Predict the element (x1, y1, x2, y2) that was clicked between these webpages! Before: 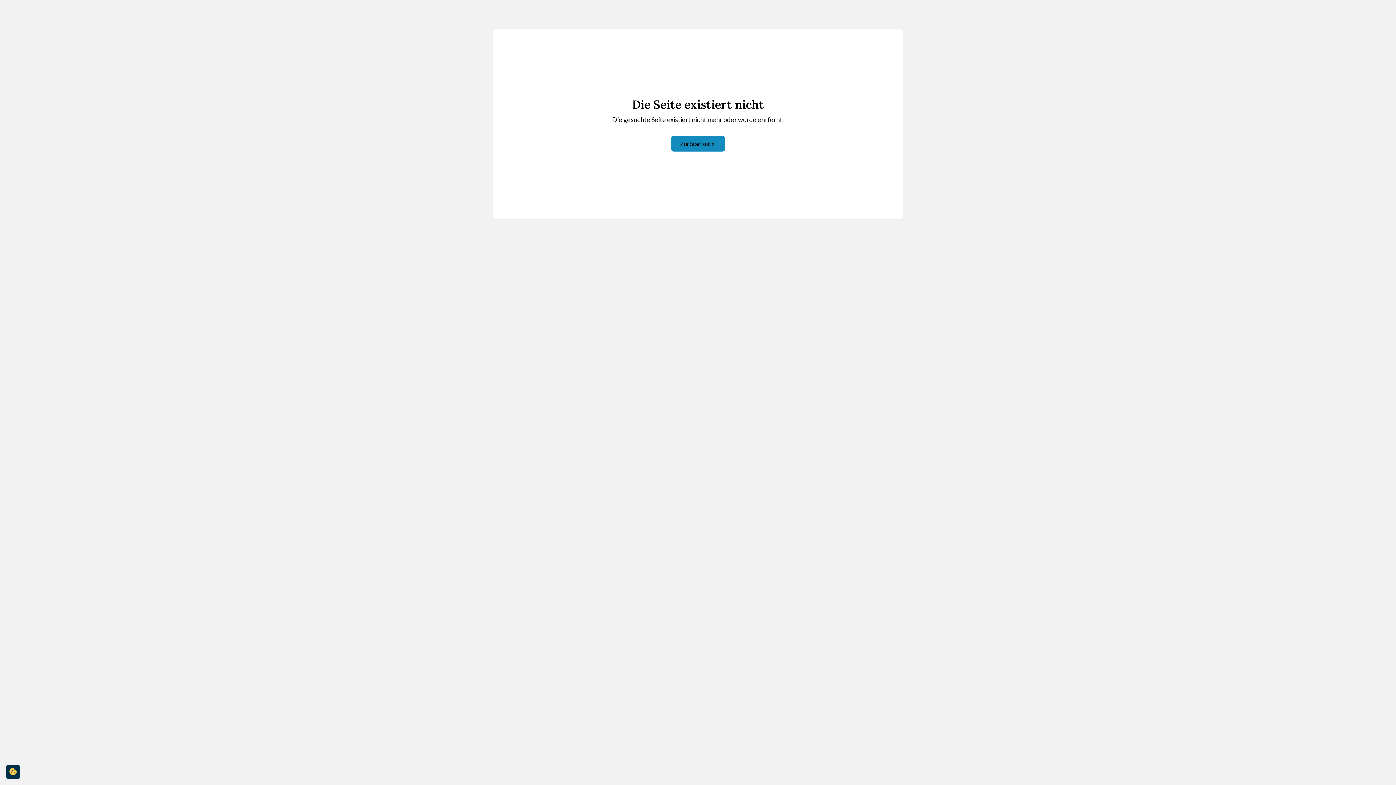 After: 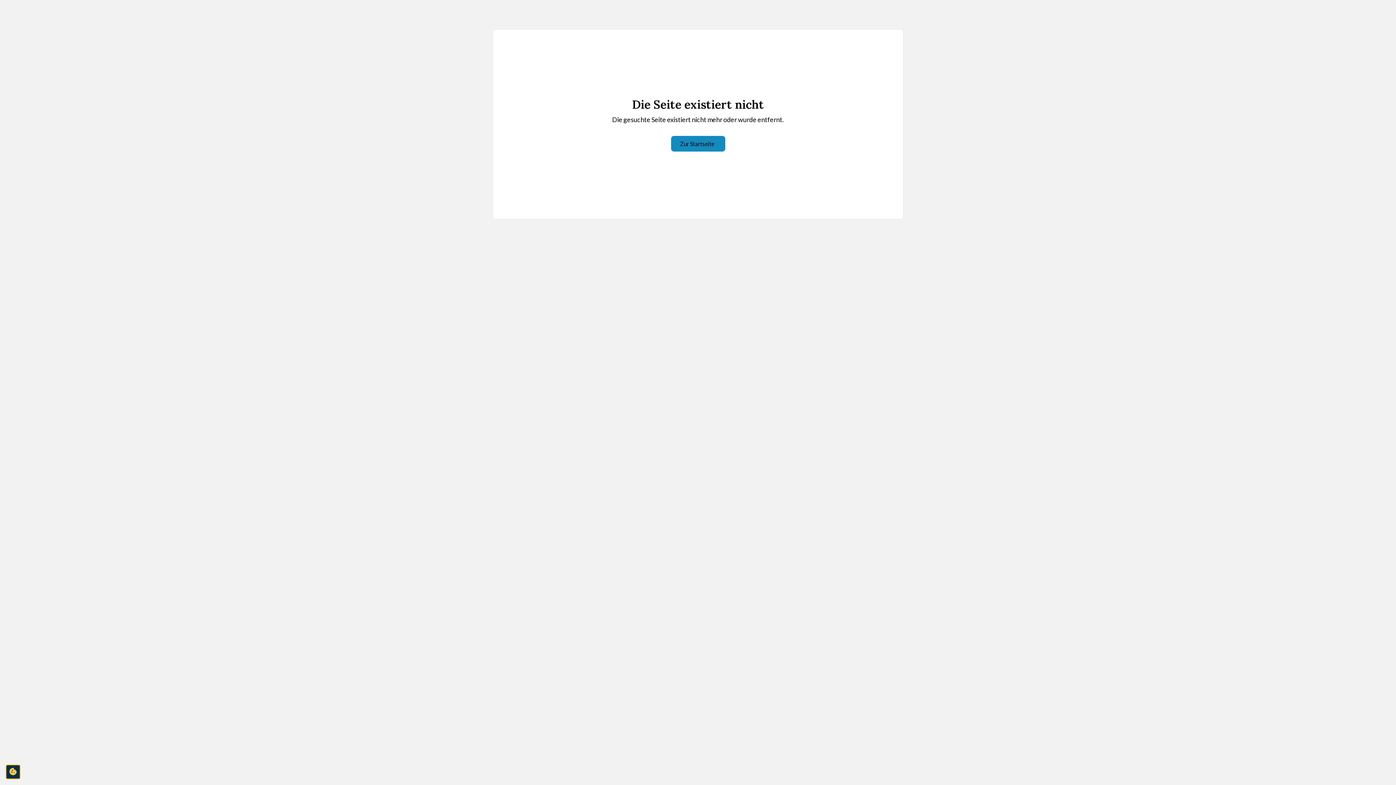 Action: label: cookie-consent-settings bbox: (5, 765, 20, 779)